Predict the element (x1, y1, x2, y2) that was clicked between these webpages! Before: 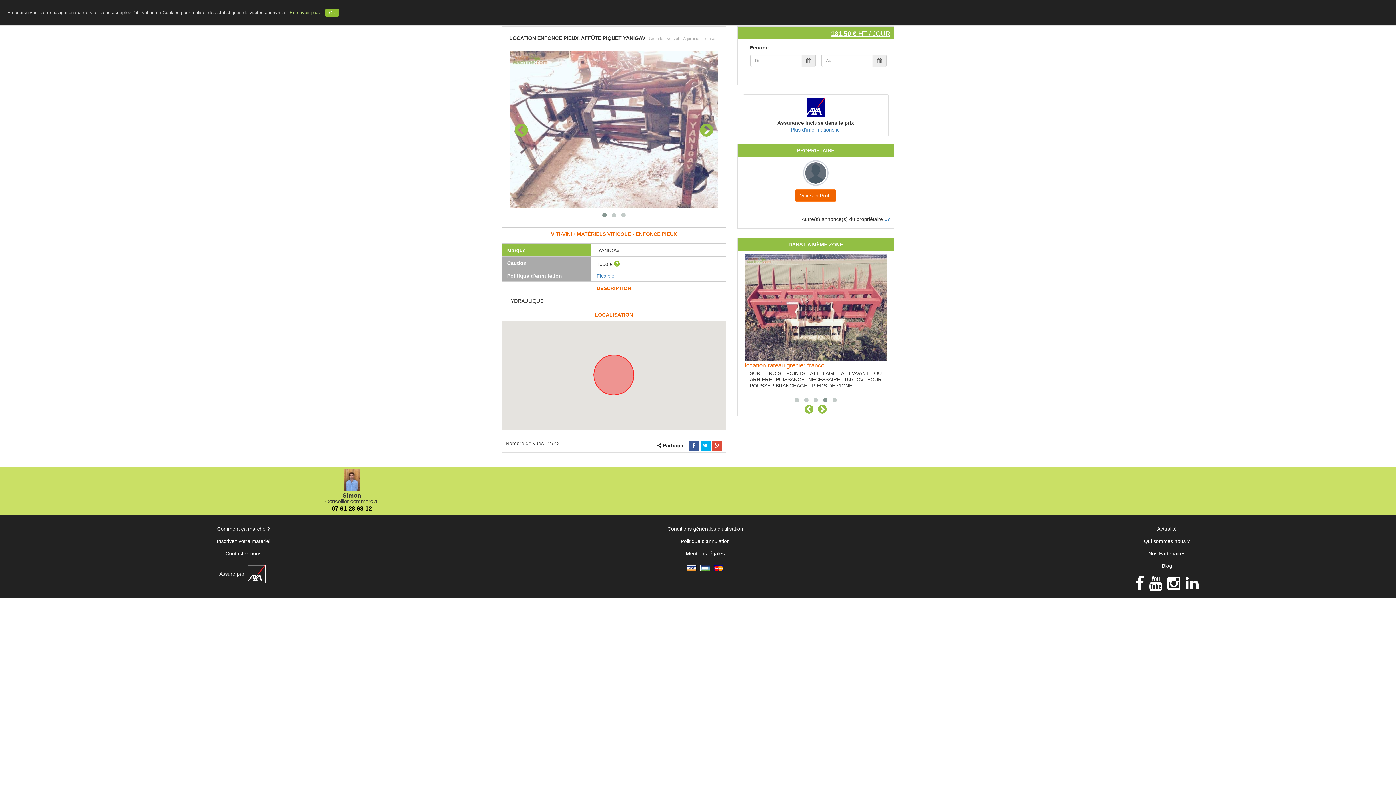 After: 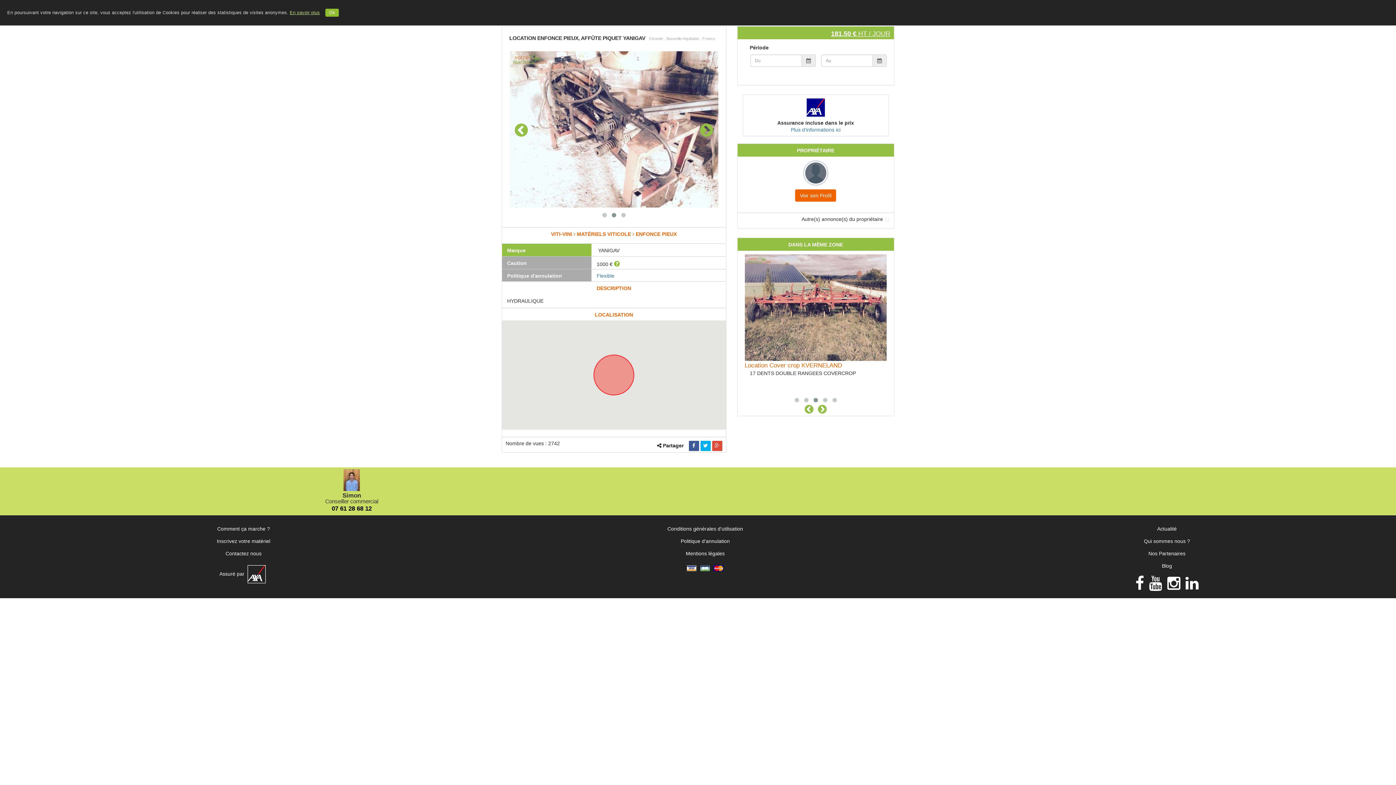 Action: label: 17 bbox: (884, 216, 890, 222)